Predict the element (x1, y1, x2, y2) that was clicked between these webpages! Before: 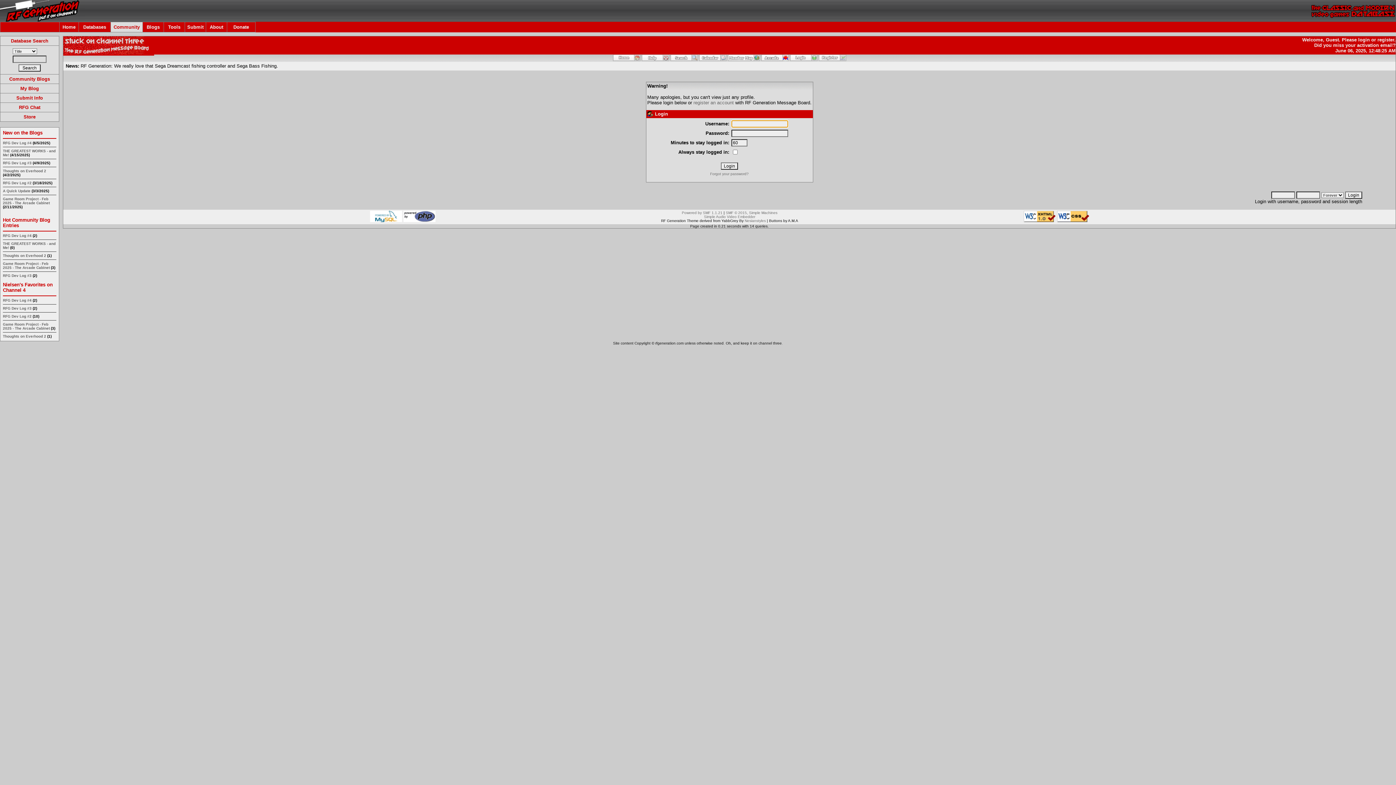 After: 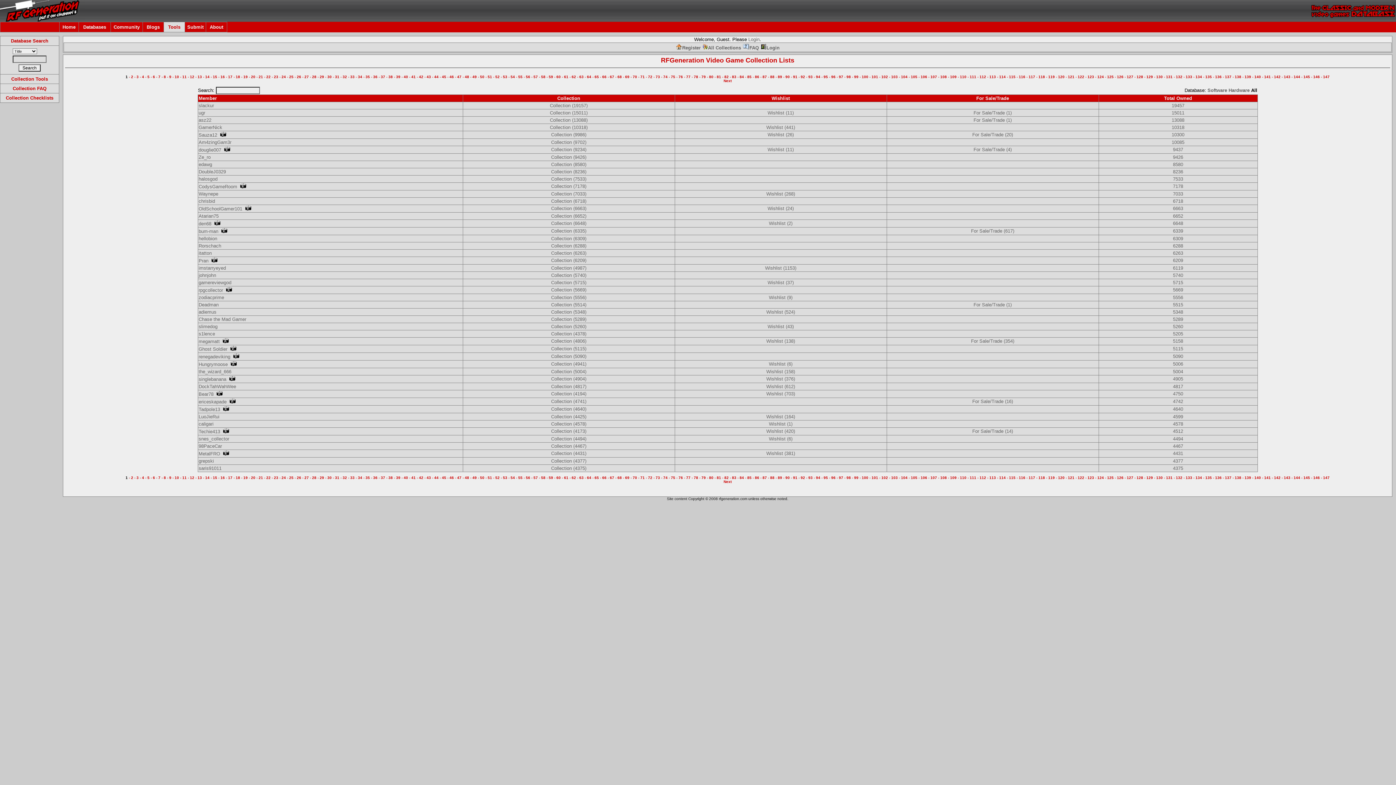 Action: label: Tools bbox: (168, 24, 180, 29)